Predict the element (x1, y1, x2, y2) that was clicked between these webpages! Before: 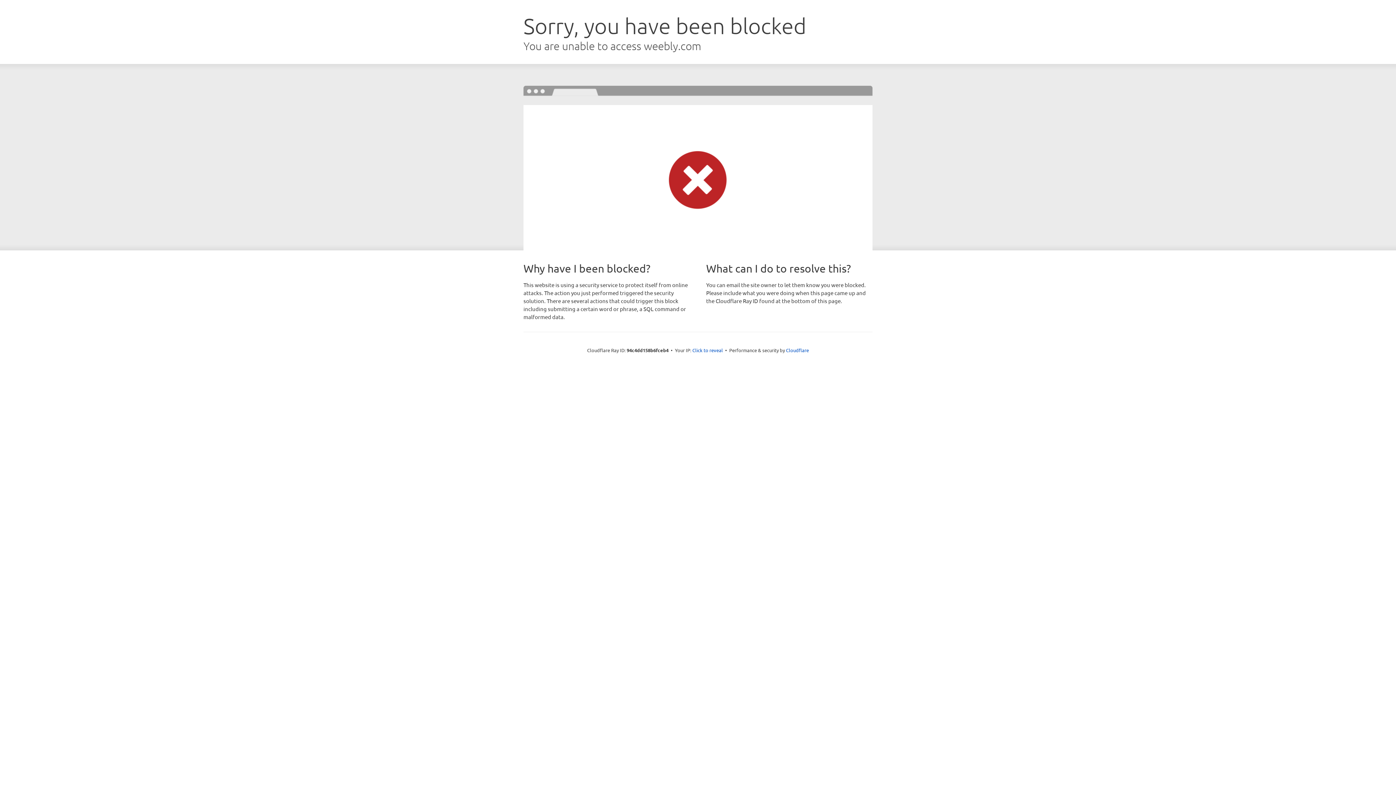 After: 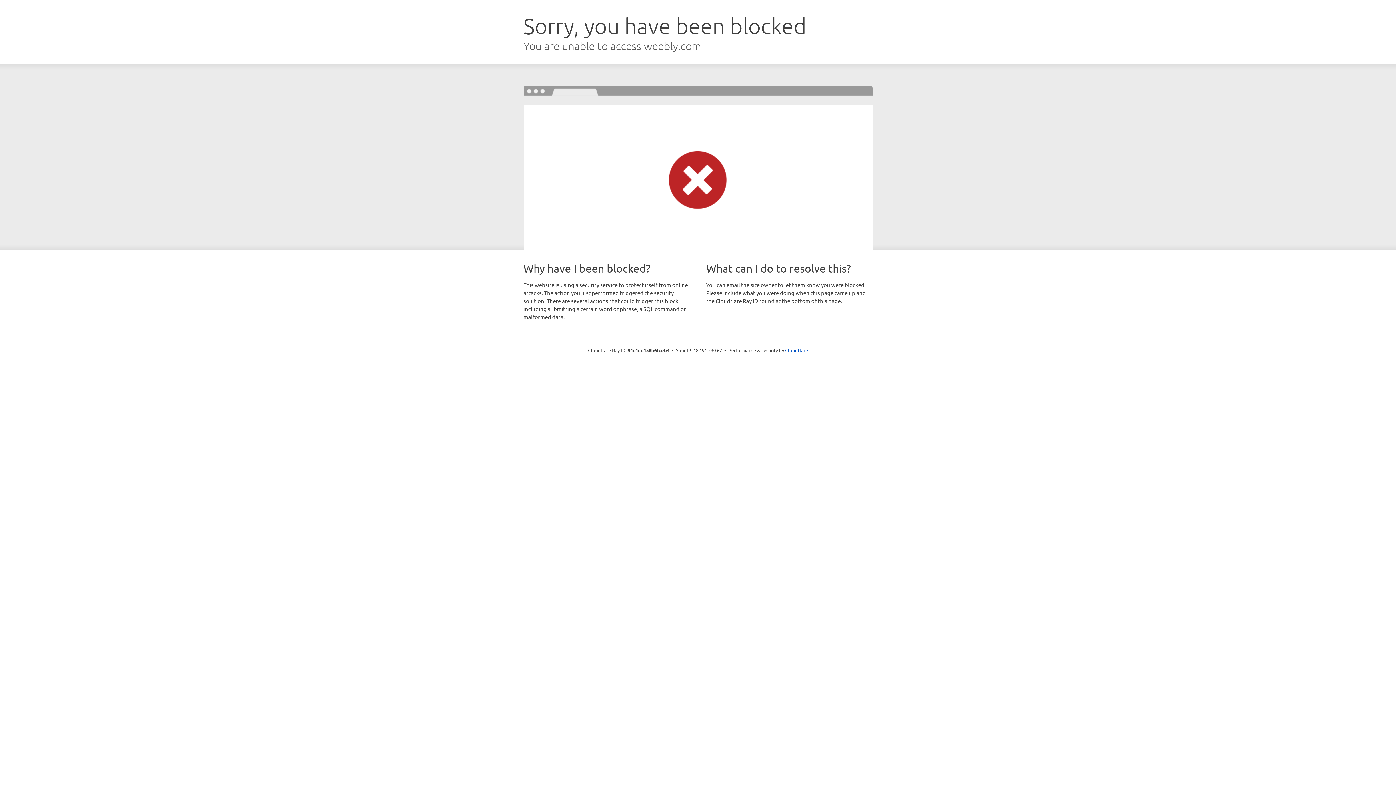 Action: label: Click to reveal bbox: (692, 346, 723, 353)